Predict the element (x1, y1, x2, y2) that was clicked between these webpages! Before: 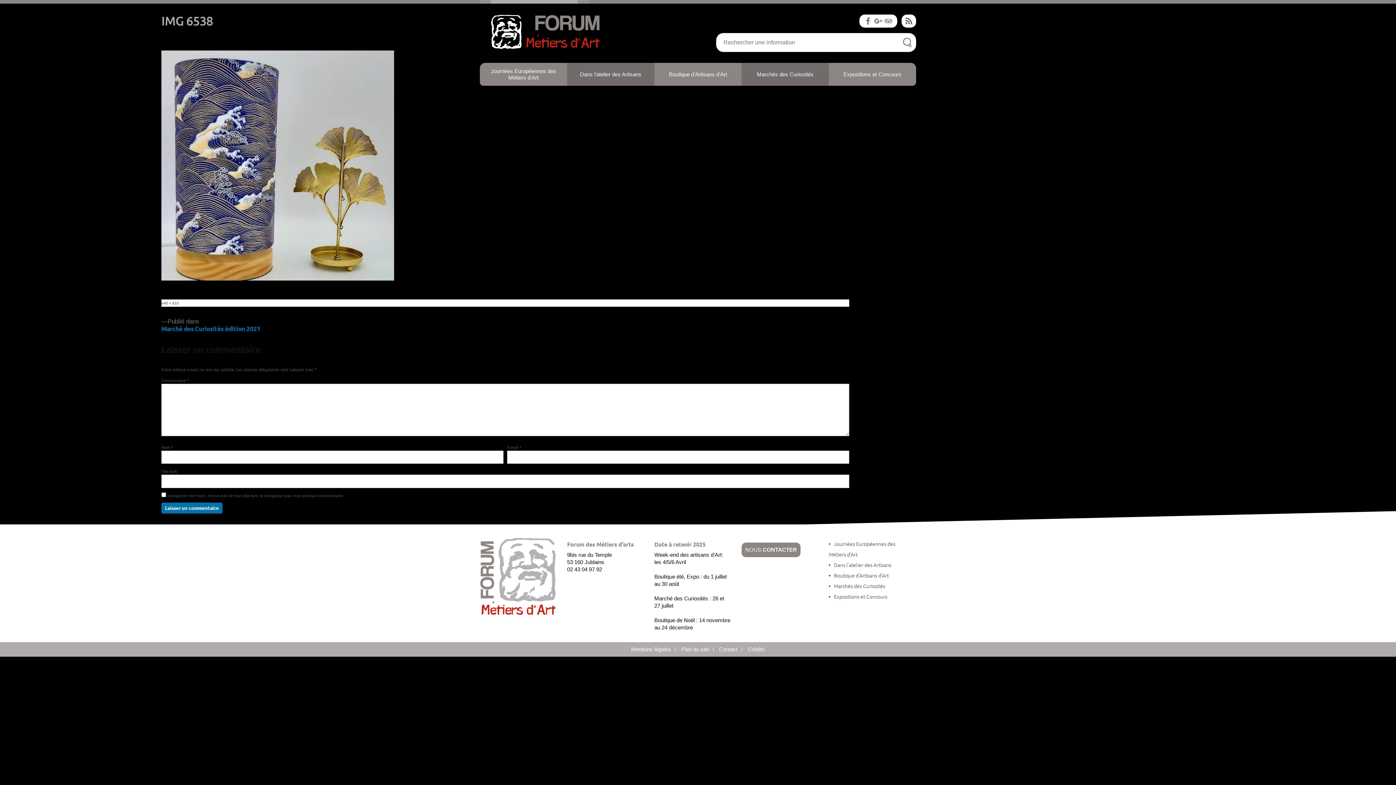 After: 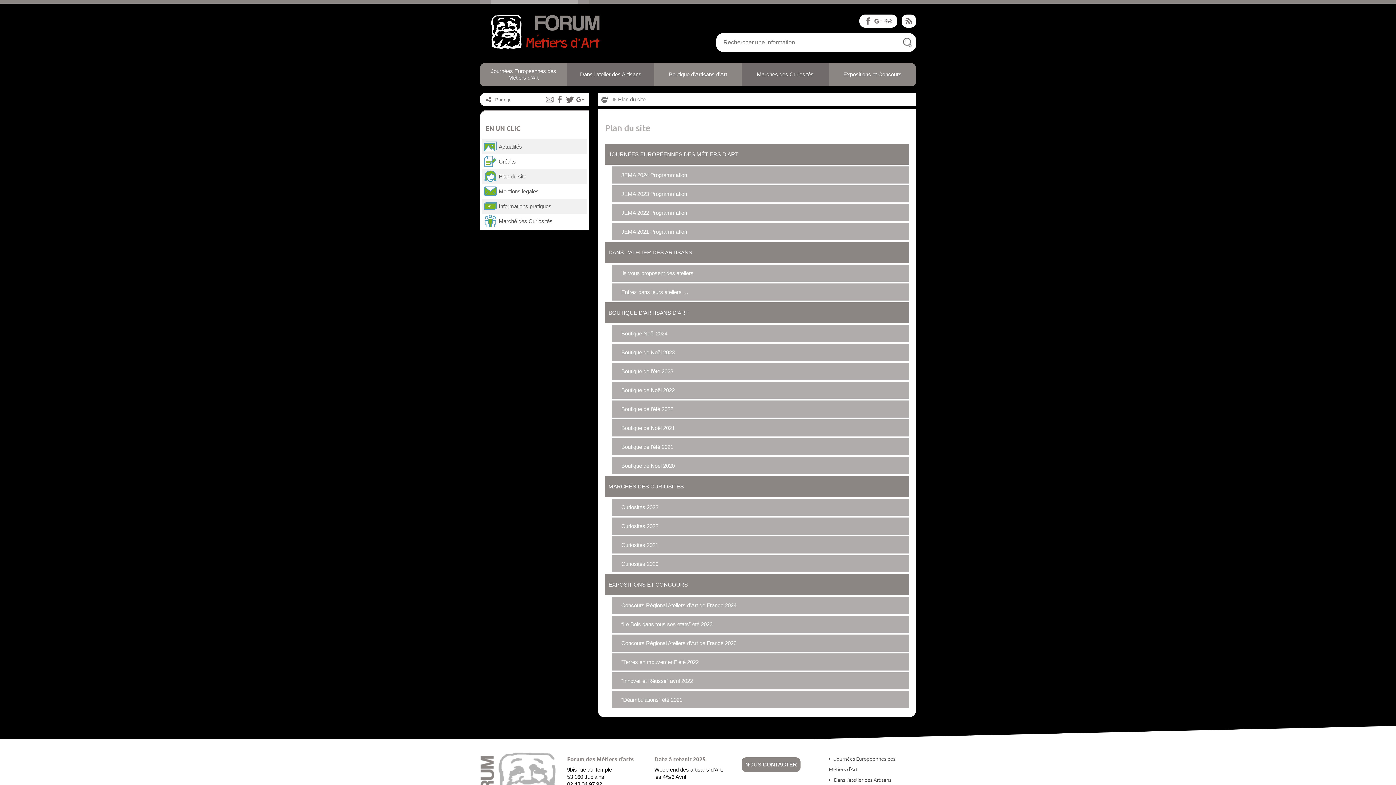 Action: bbox: (681, 646, 709, 652) label: Plan du site